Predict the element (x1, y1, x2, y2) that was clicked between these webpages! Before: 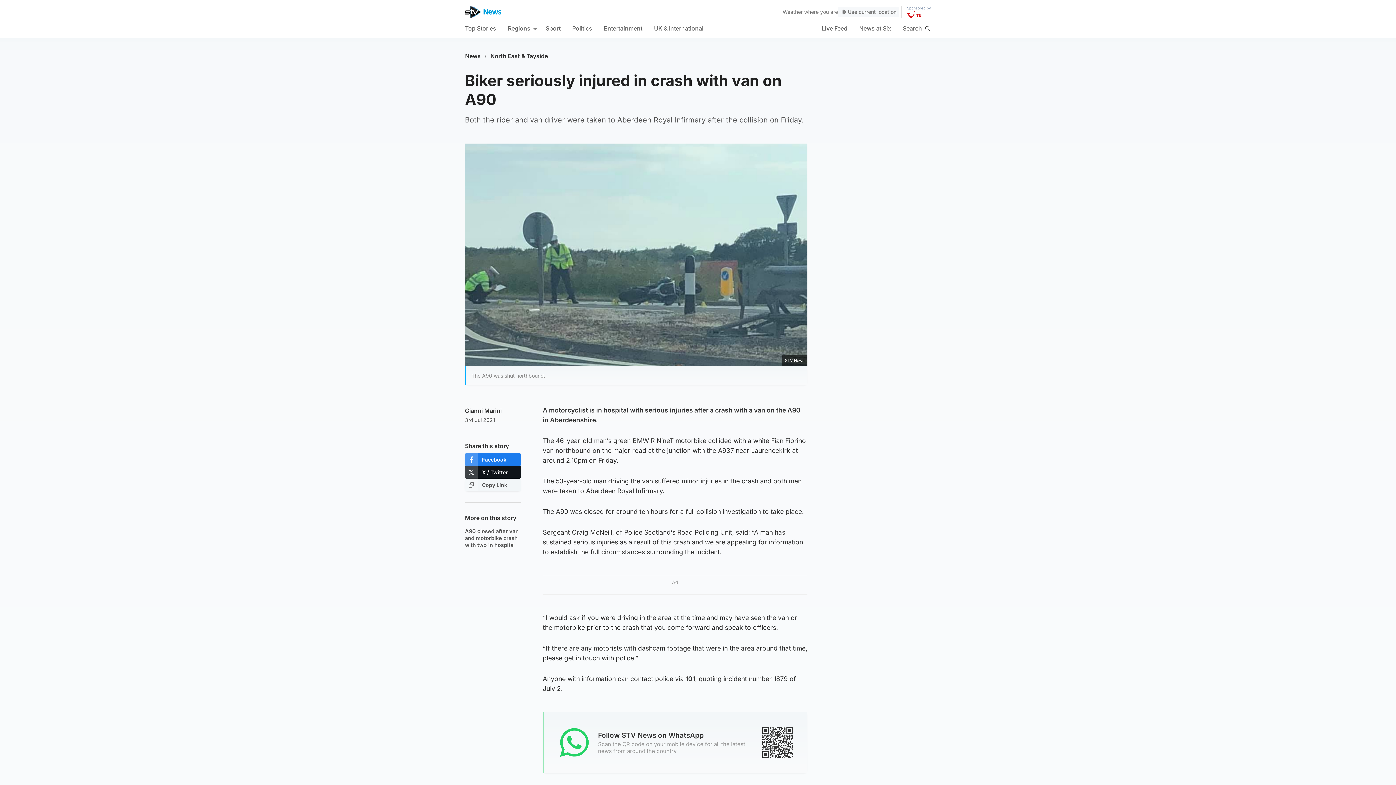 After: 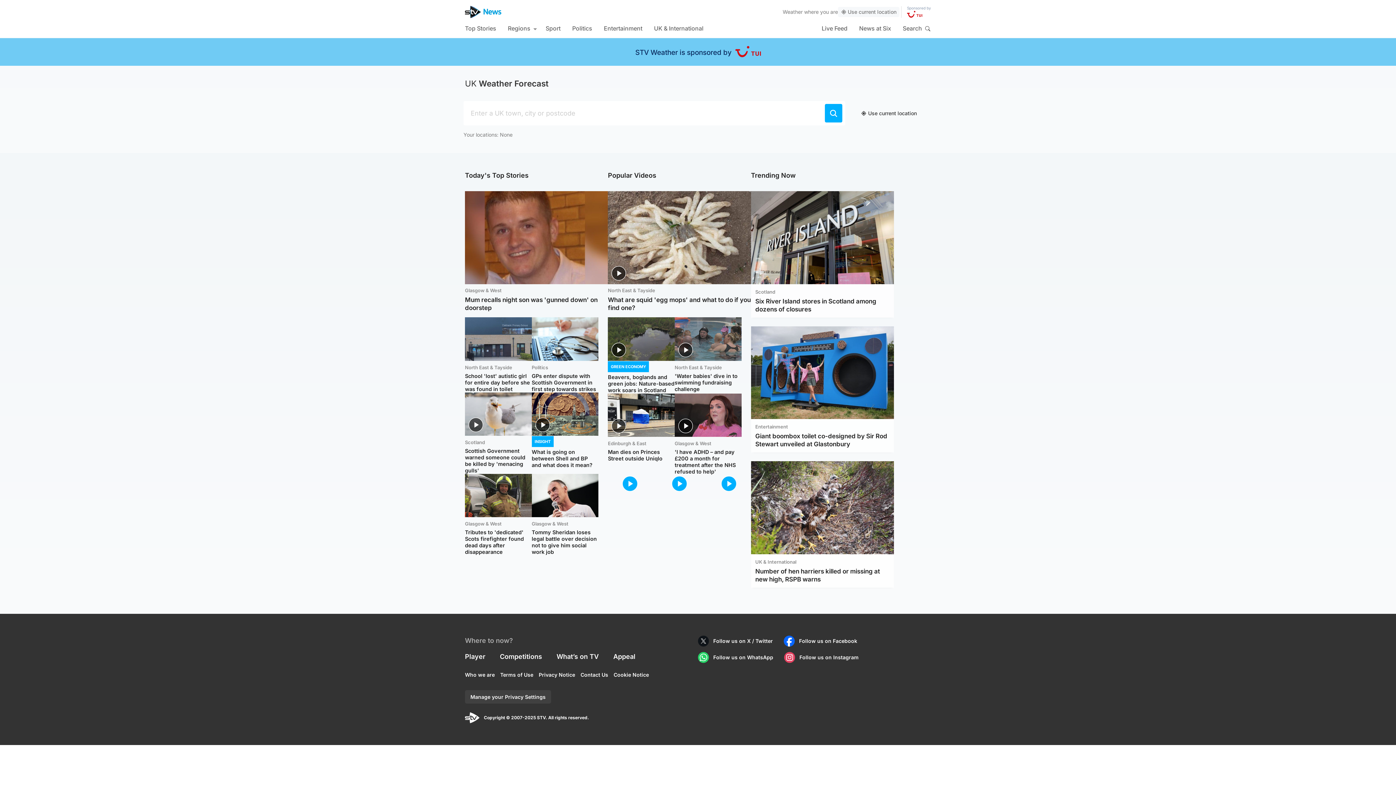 Action: bbox: (782, 8, 802, 14) label: Weather